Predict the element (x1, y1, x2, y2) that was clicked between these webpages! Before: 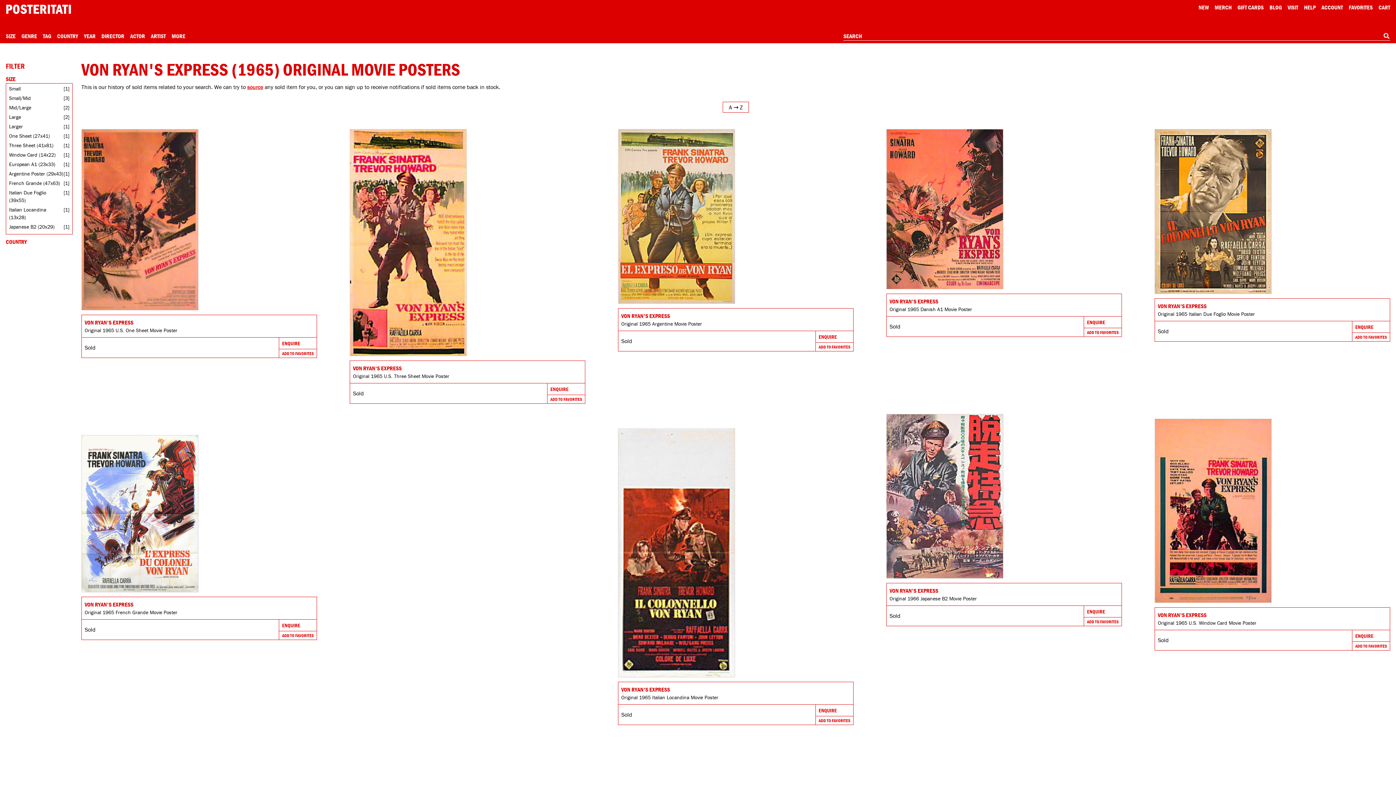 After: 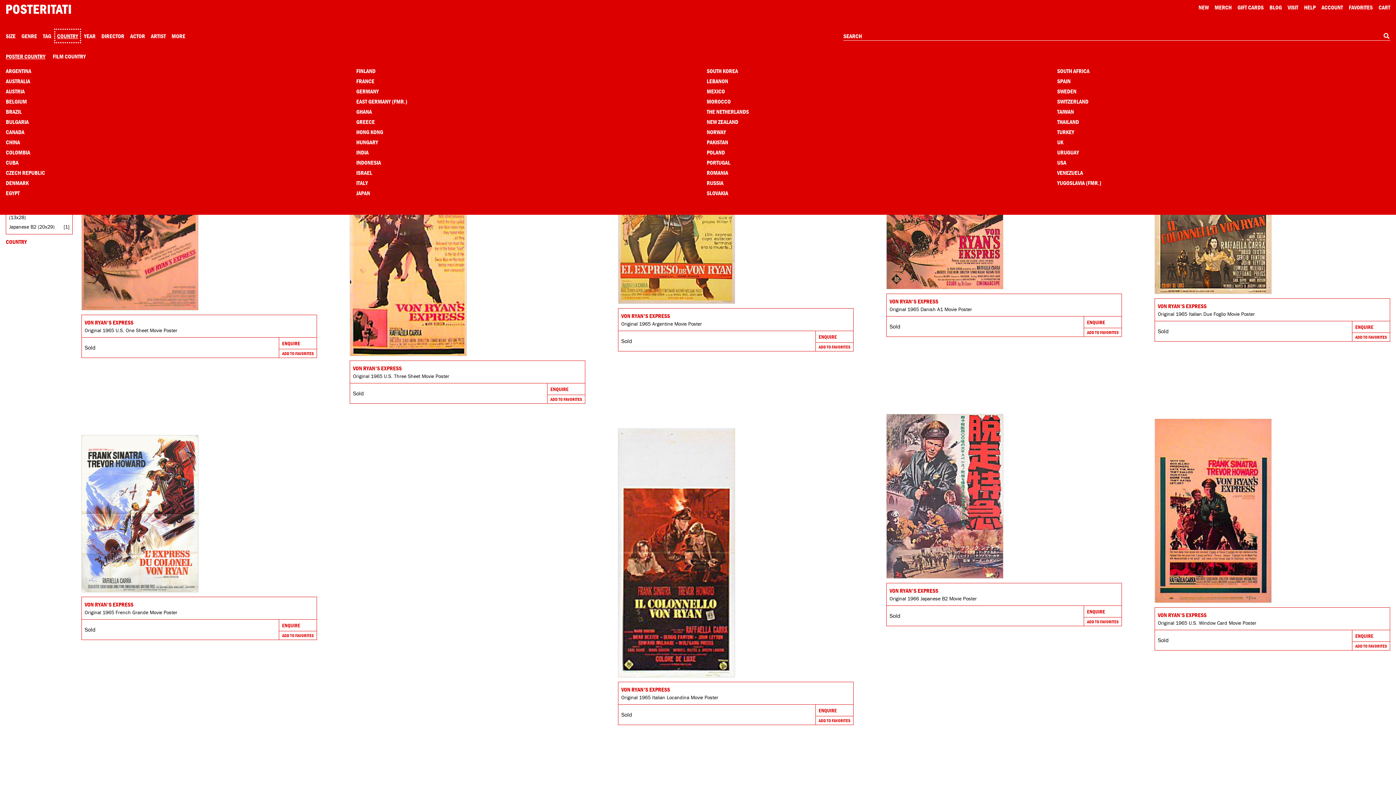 Action: bbox: (57, 31, 78, 40) label: Open country menu